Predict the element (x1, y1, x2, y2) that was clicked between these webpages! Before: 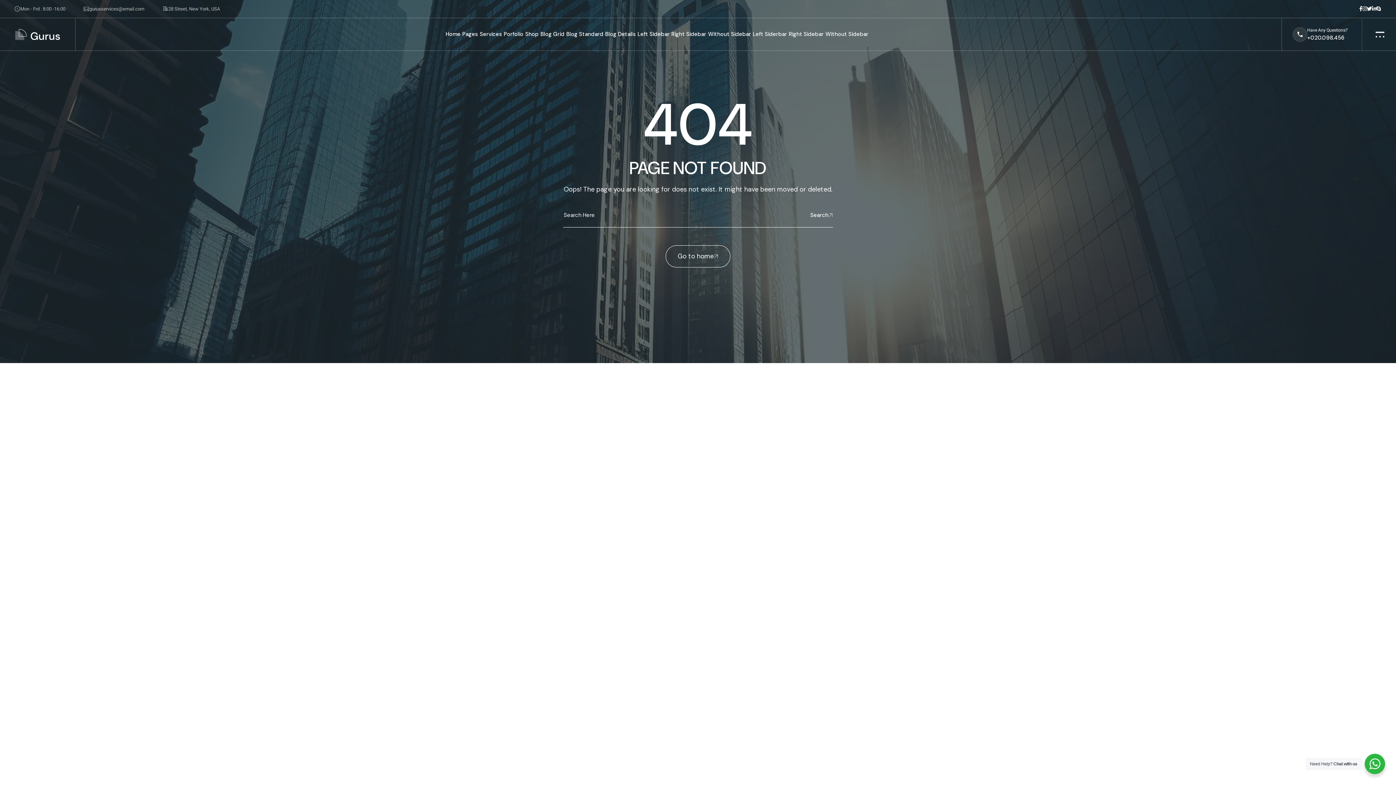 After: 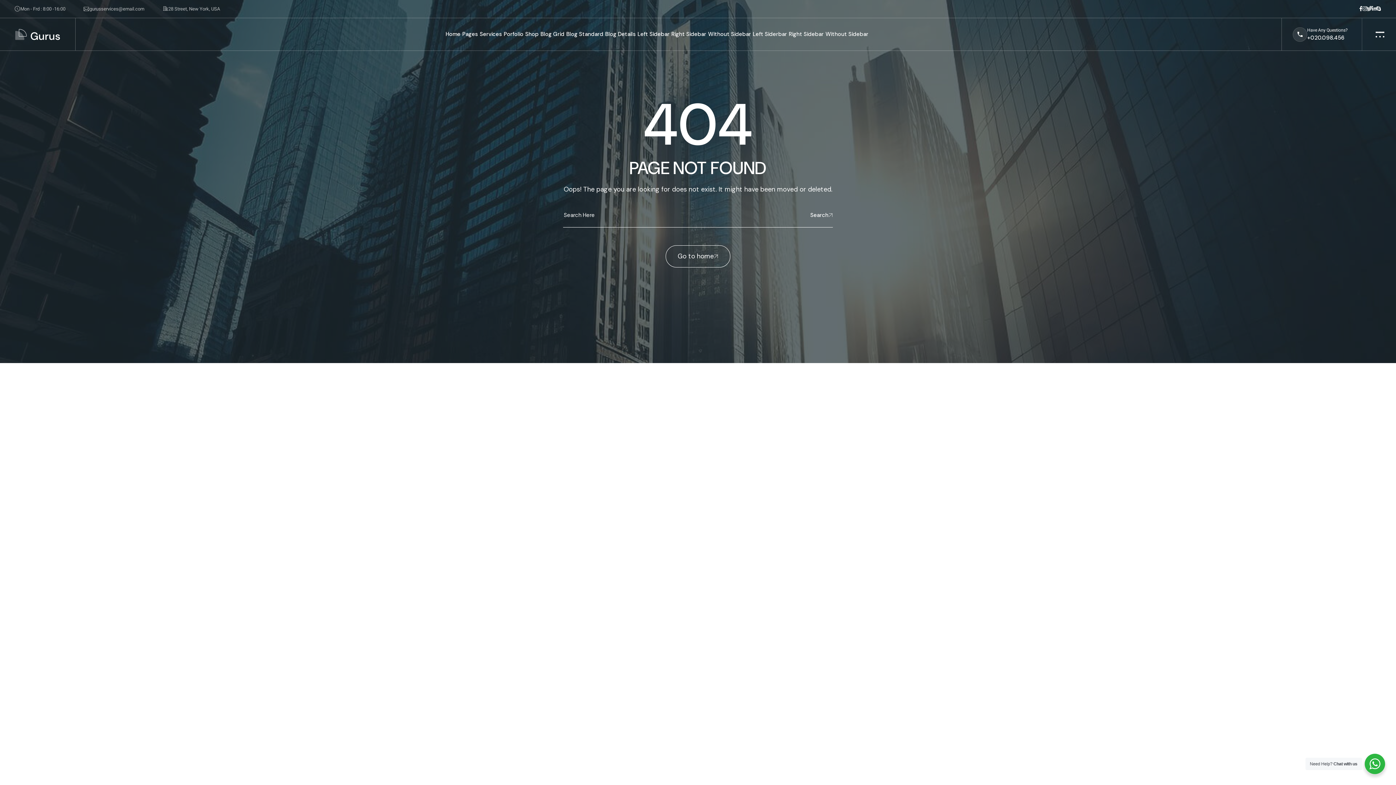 Action: bbox: (1367, 5, 1372, 12)